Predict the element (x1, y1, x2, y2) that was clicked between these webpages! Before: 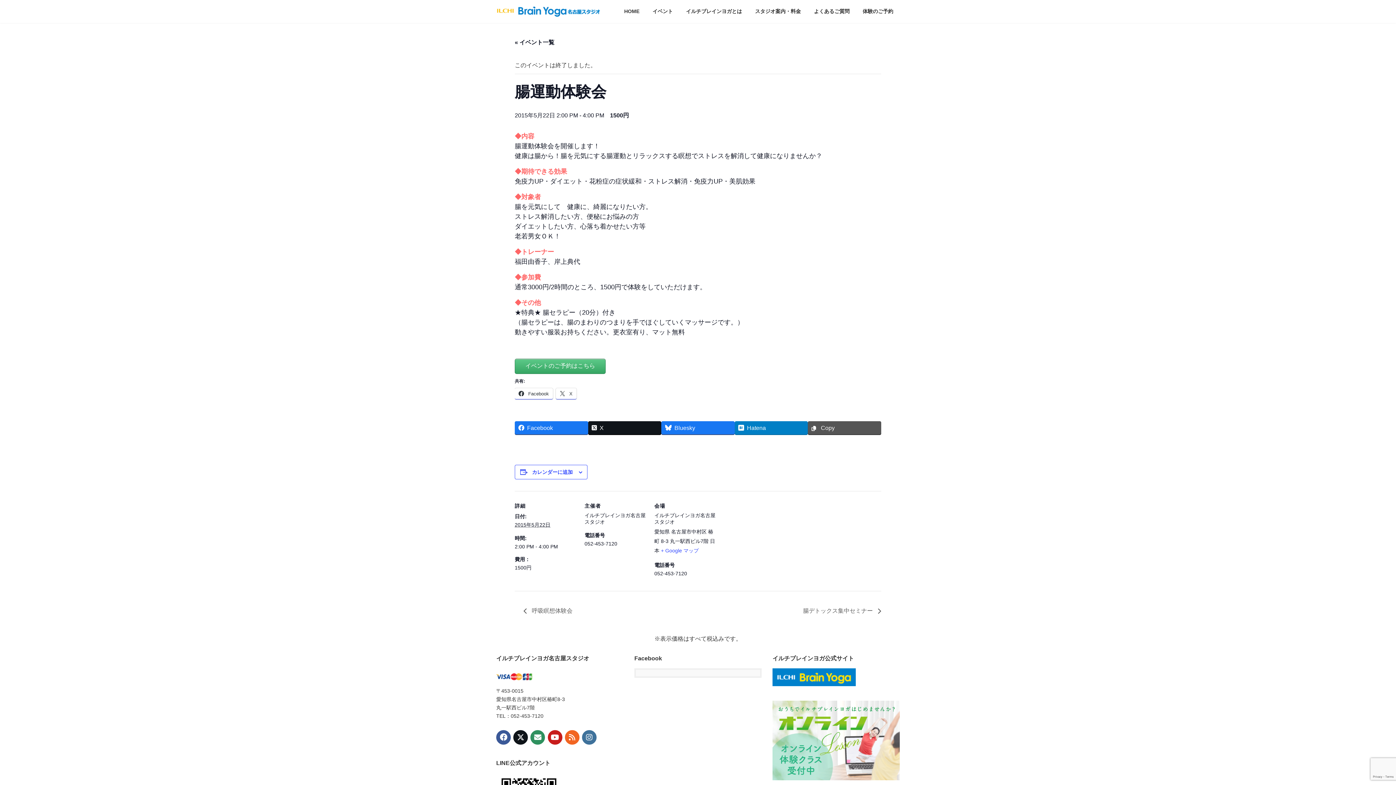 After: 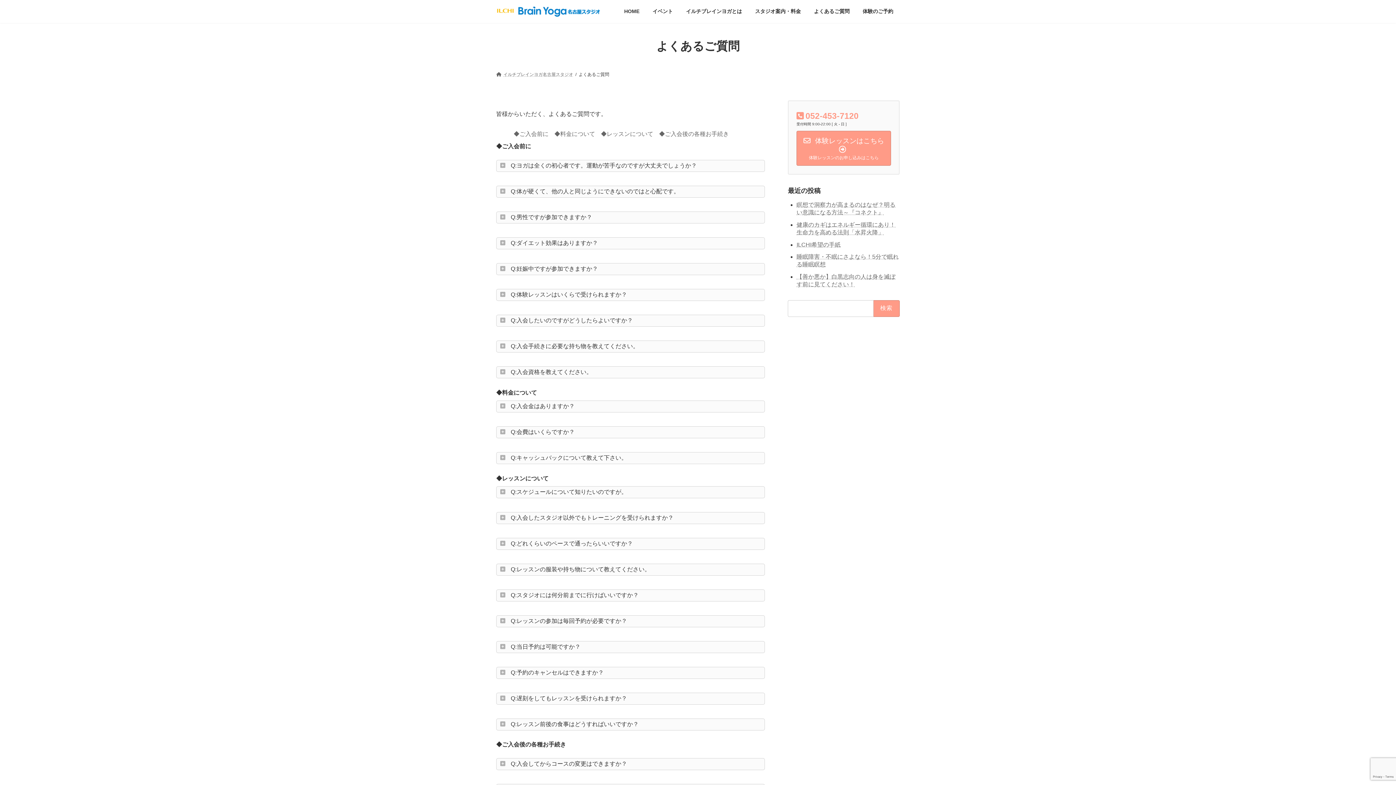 Action: bbox: (807, 2, 856, 20) label: よくあるご質問